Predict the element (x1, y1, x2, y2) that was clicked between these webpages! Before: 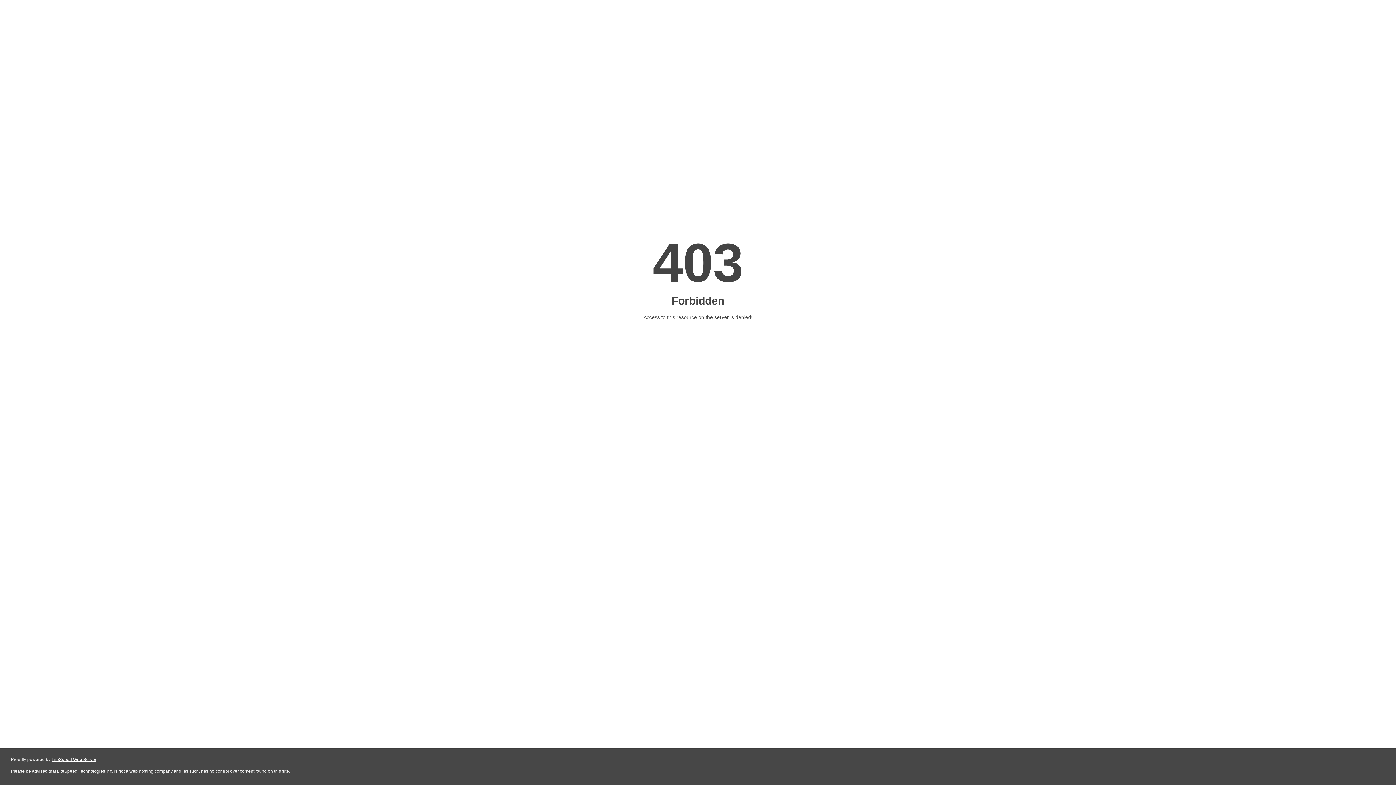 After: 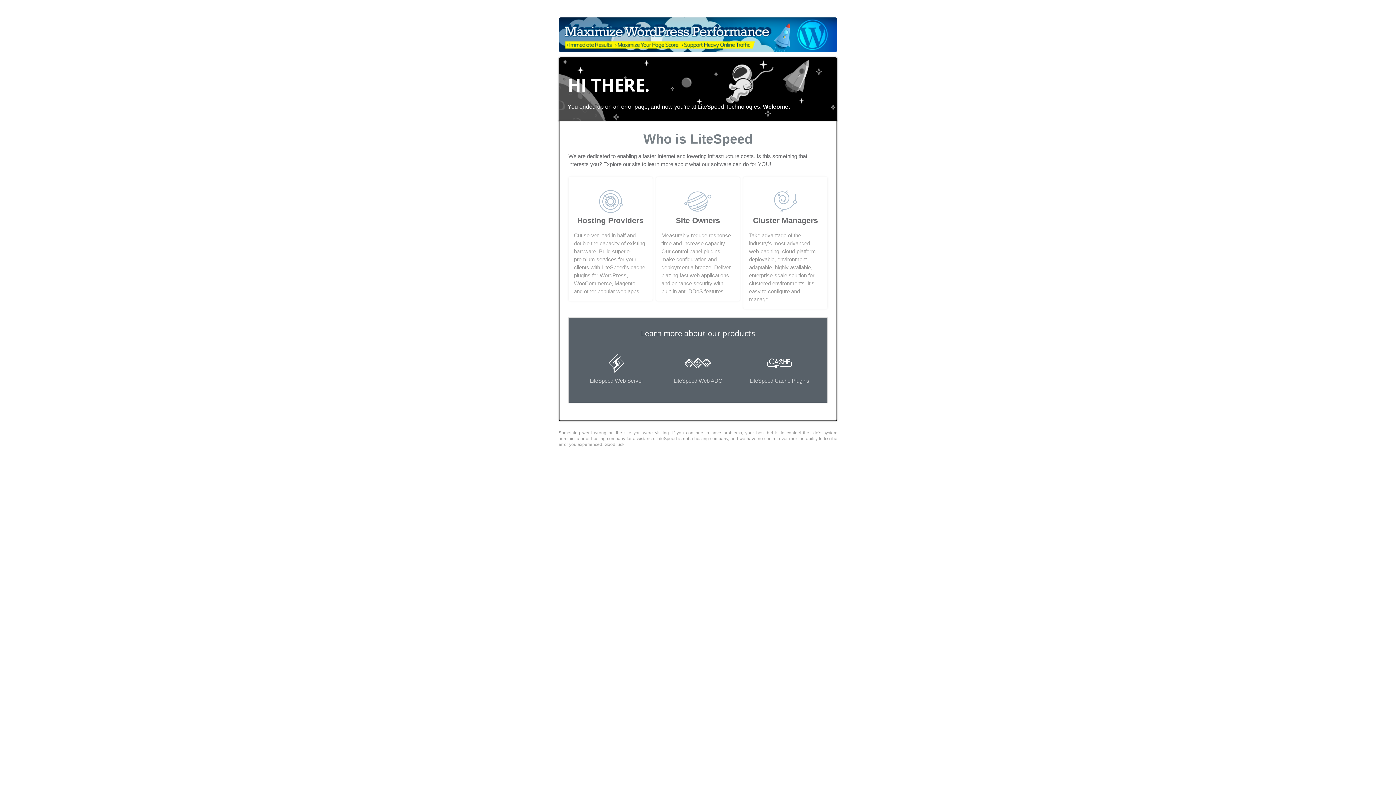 Action: bbox: (51, 757, 96, 762) label: LiteSpeed Web Server